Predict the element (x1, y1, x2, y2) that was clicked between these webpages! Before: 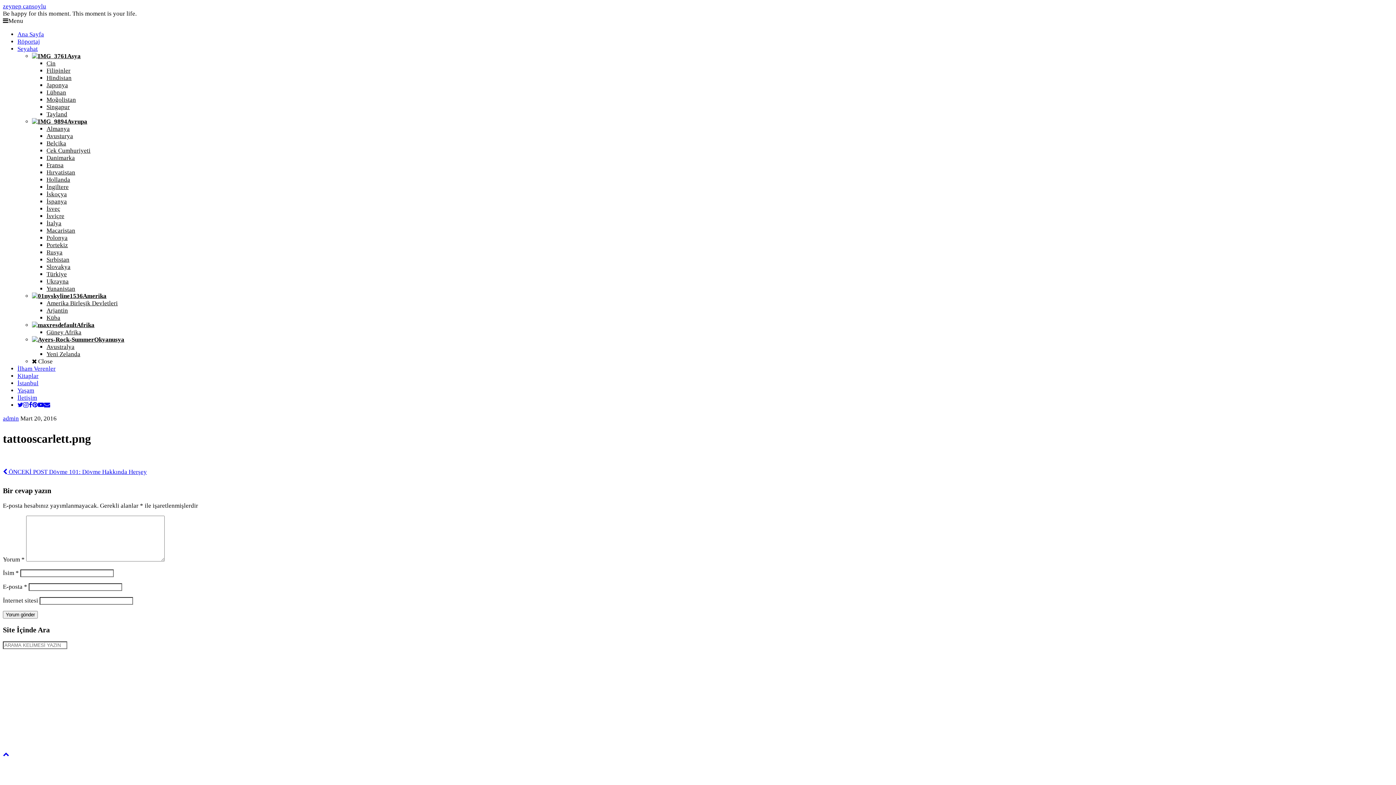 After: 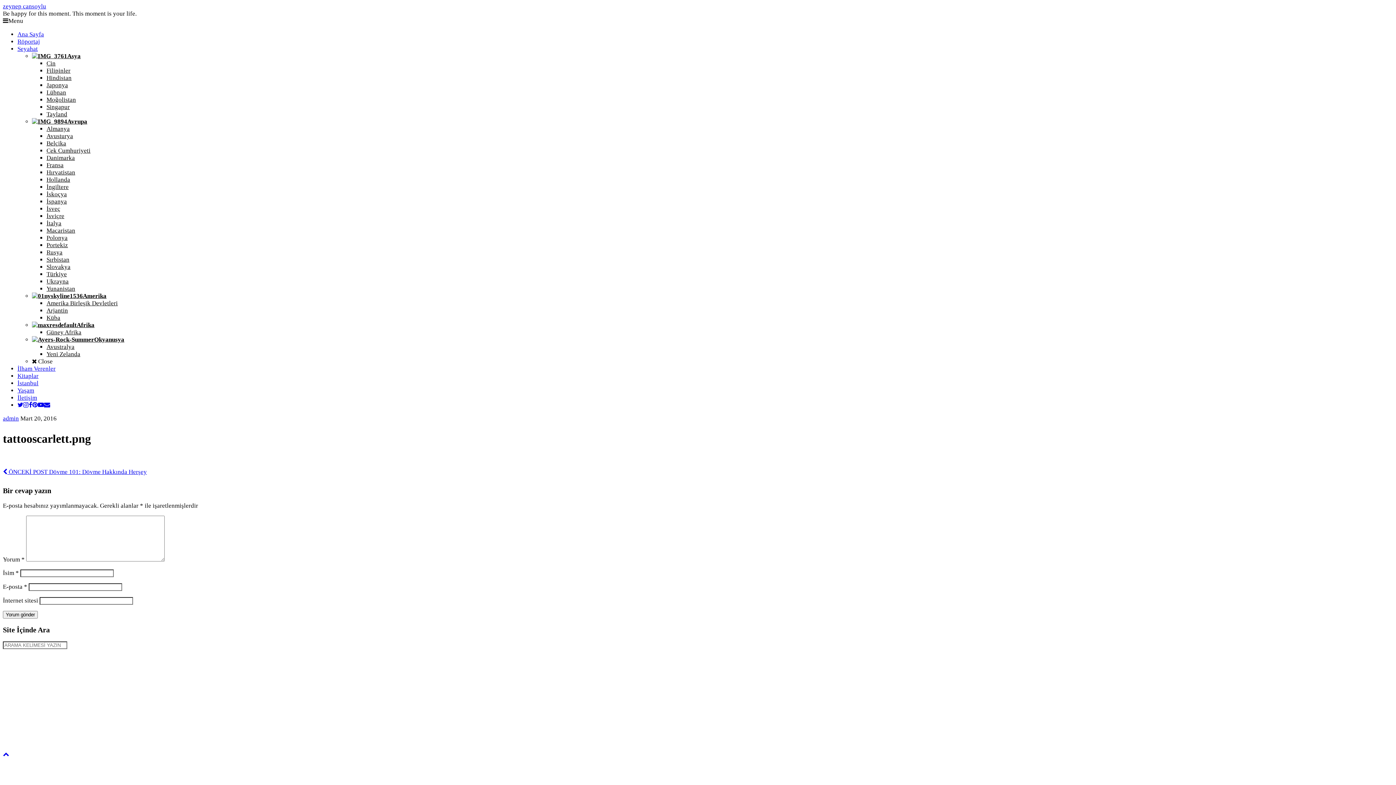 Action: label: pinterest bbox: (32, 401, 37, 408)